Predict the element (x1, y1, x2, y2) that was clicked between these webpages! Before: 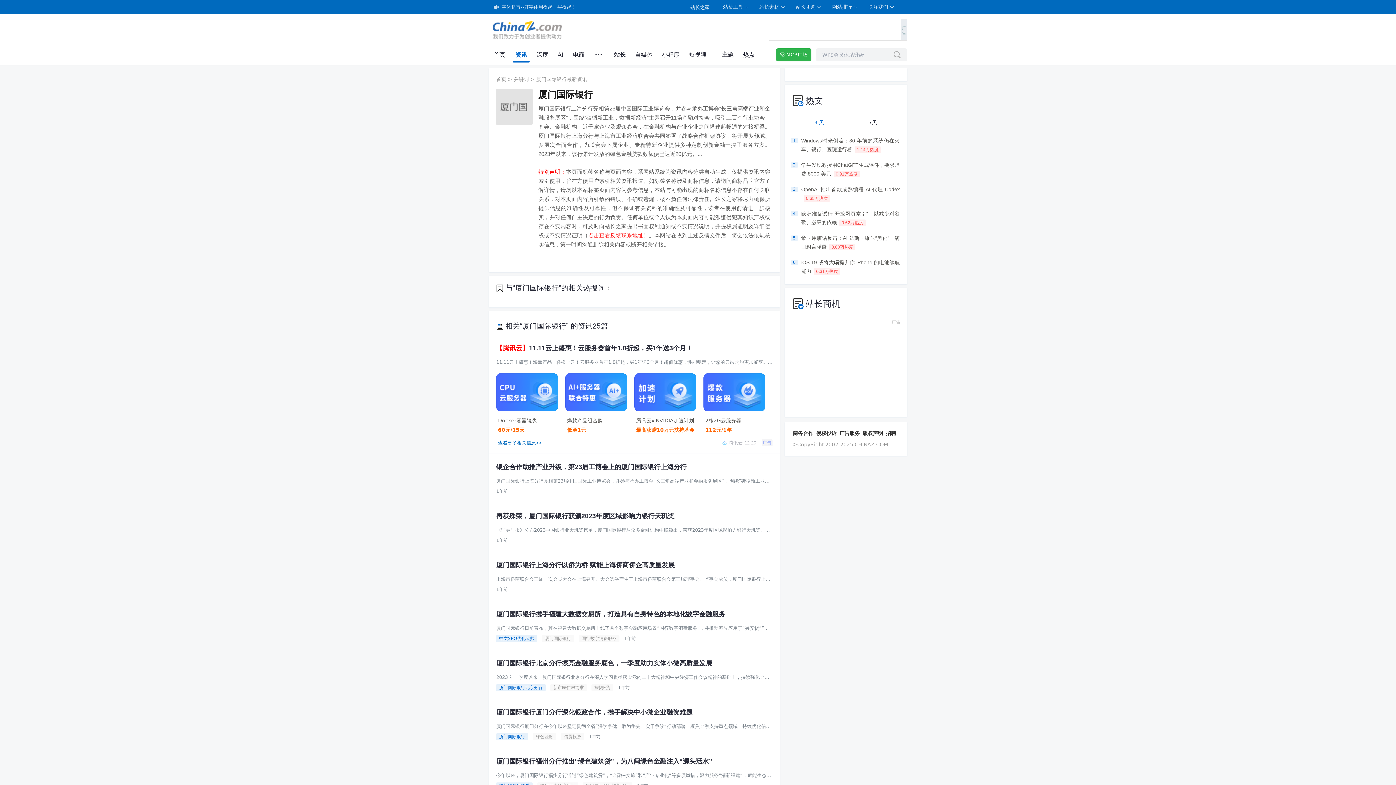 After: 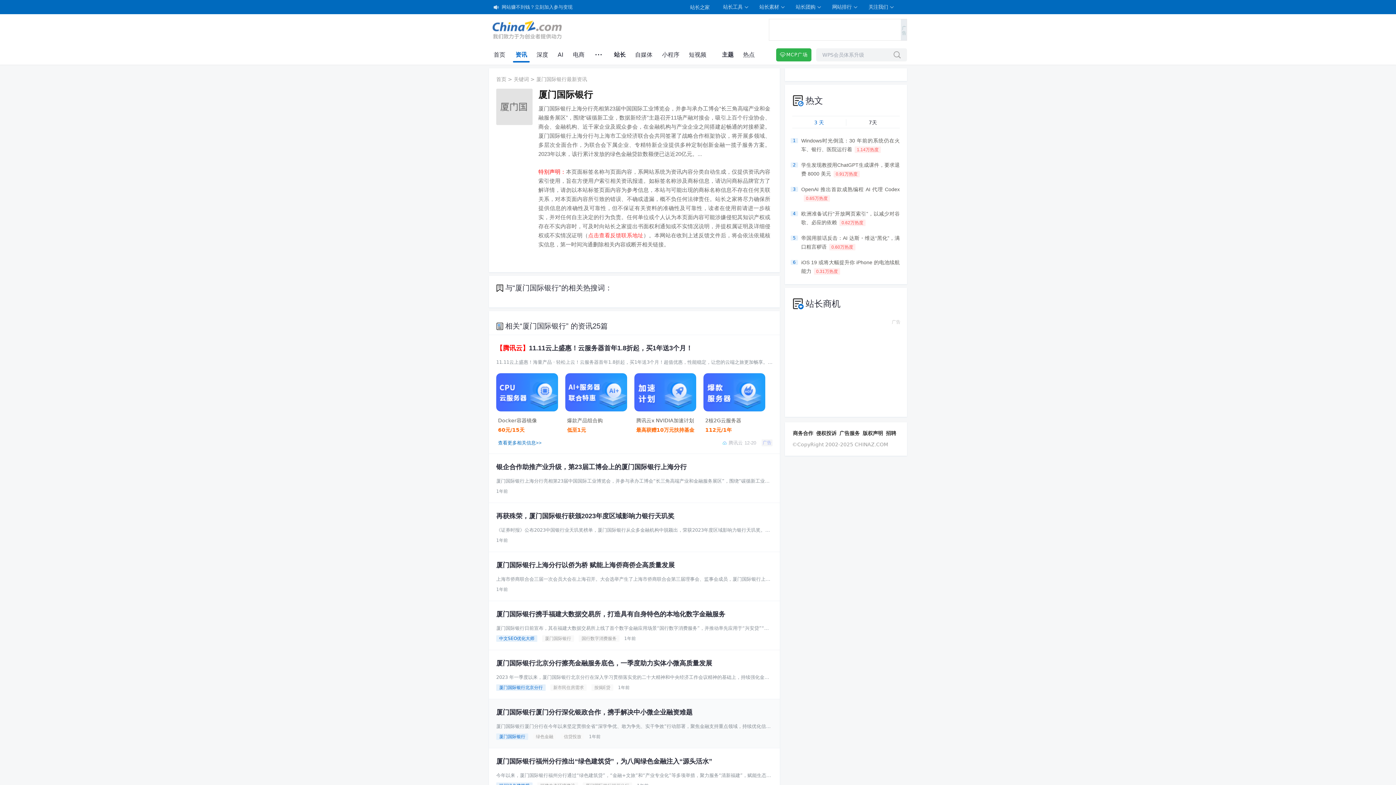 Action: bbox: (496, 733, 528, 740) label: 厦门国际银行